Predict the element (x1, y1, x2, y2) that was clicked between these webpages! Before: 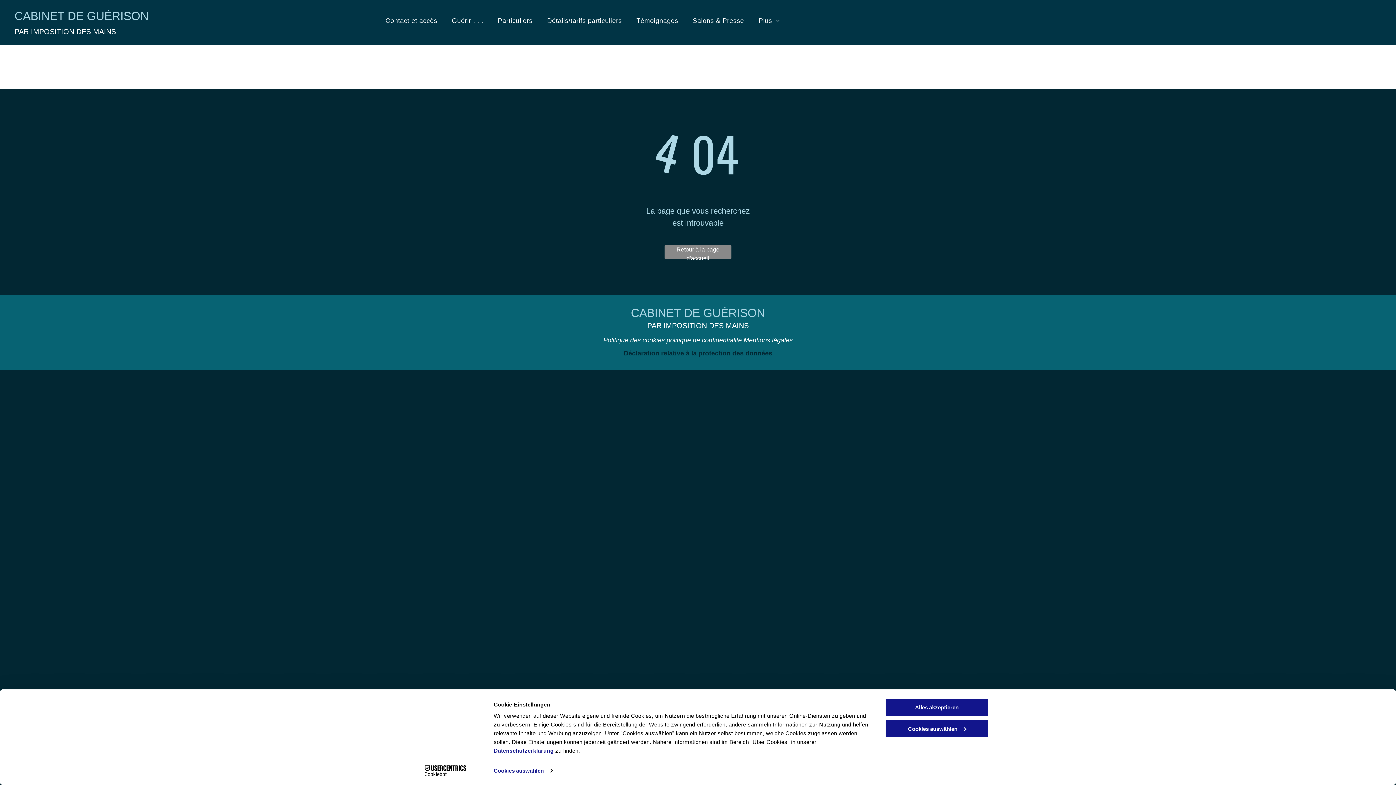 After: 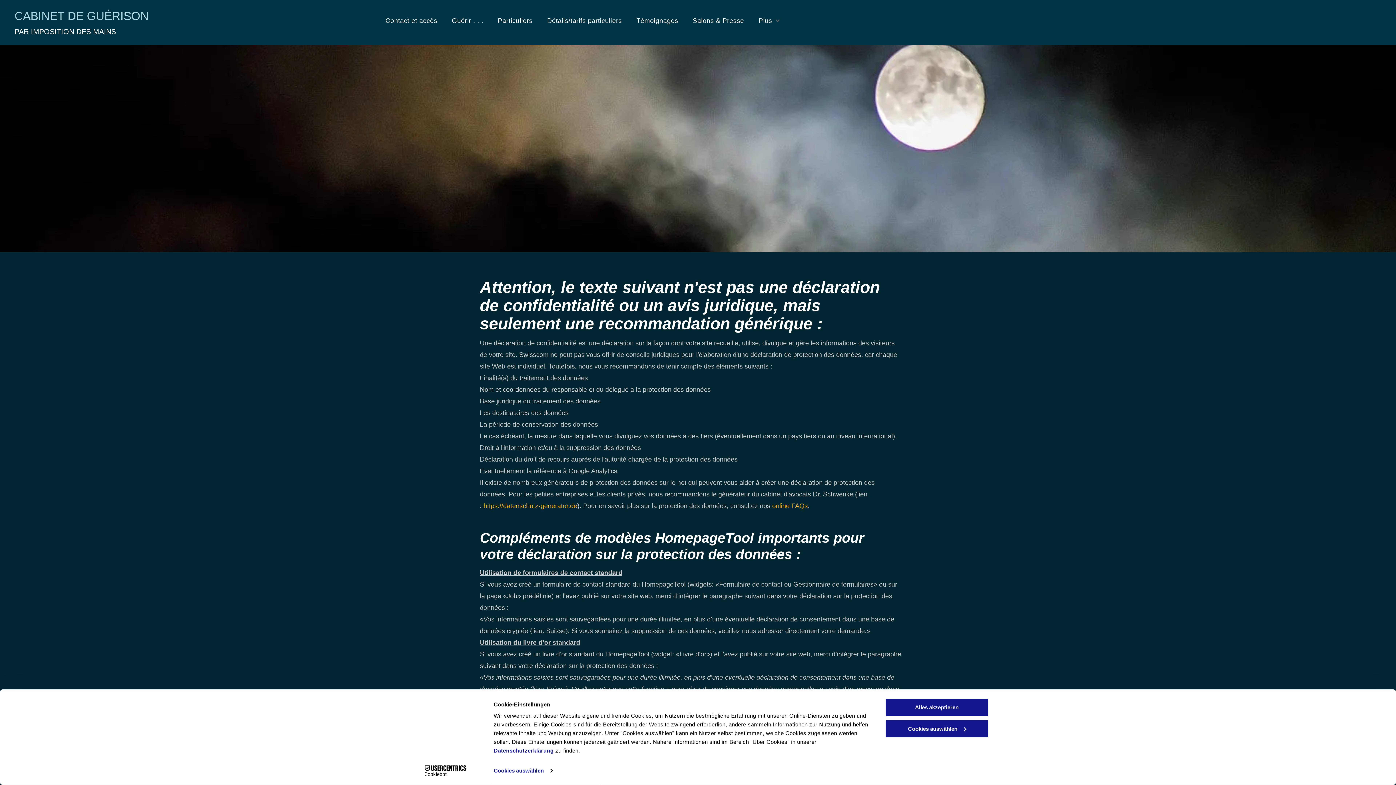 Action: label: politique de confidentialité bbox: (666, 336, 742, 344)